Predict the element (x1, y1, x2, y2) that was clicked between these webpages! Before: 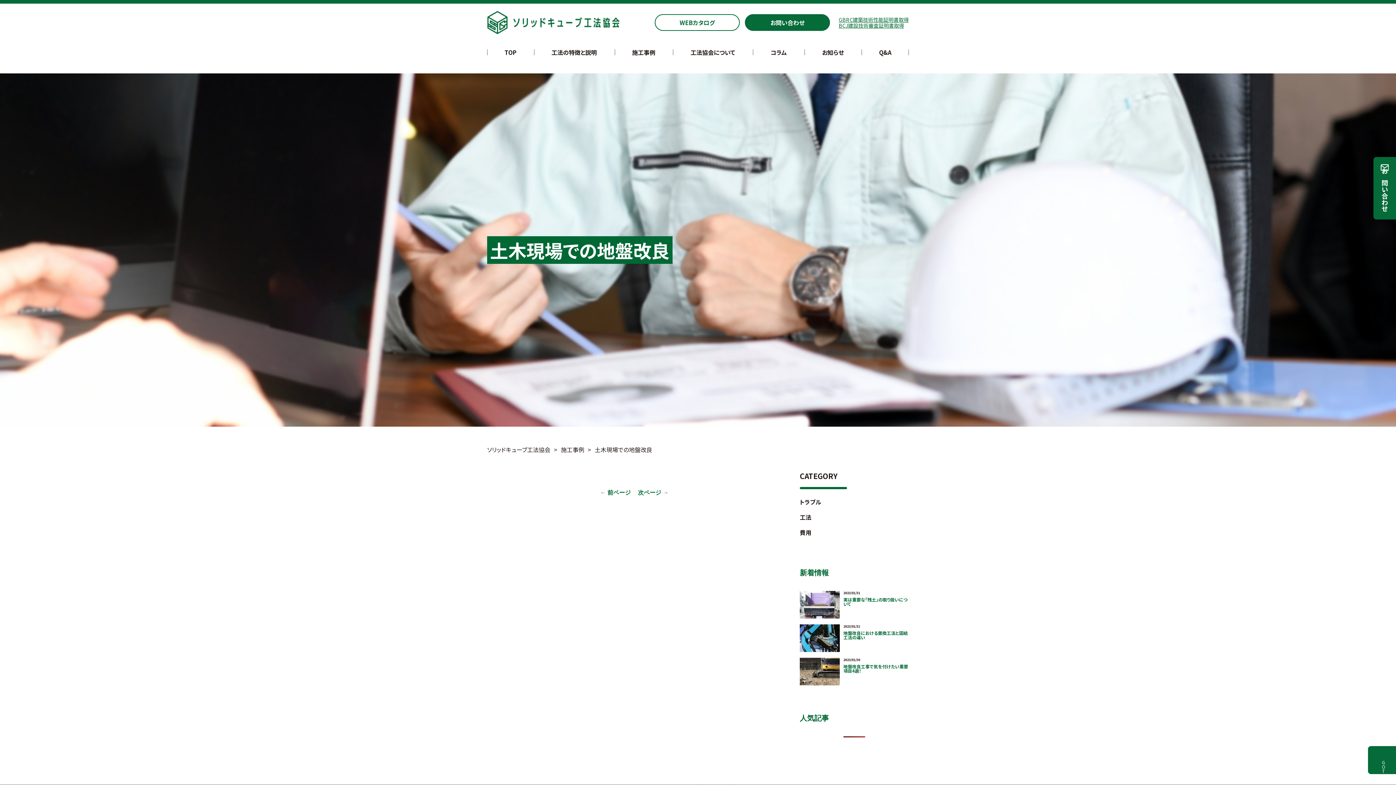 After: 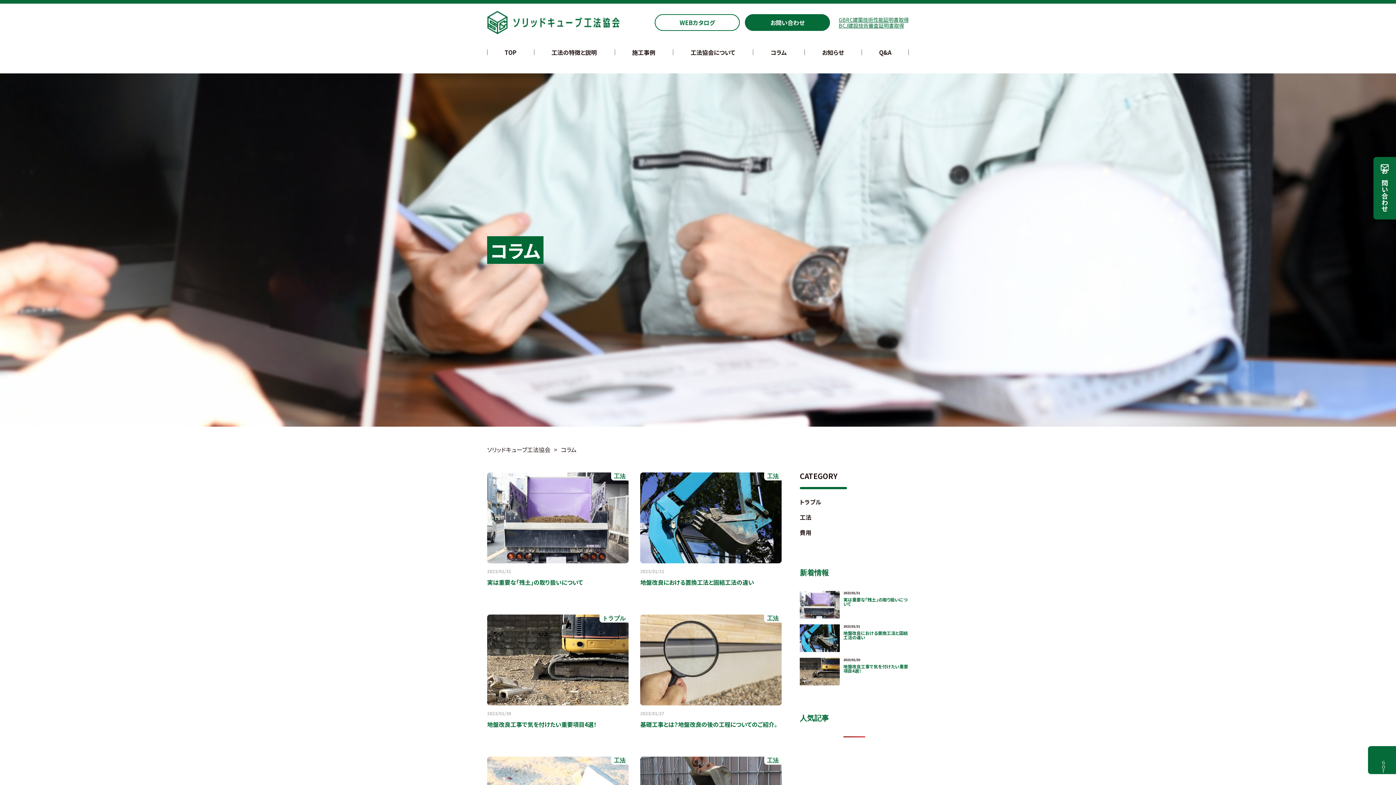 Action: bbox: (753, 49, 804, 55) label: コラム